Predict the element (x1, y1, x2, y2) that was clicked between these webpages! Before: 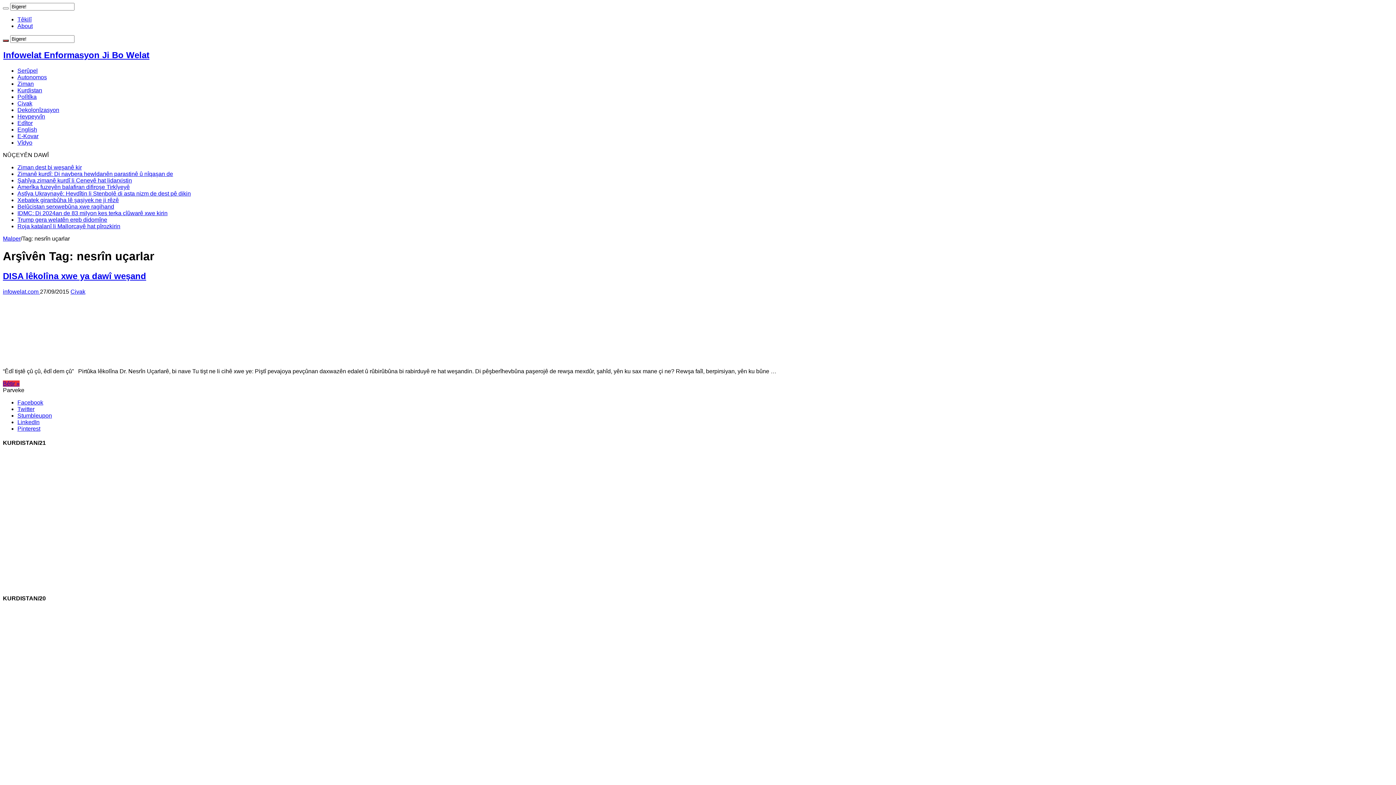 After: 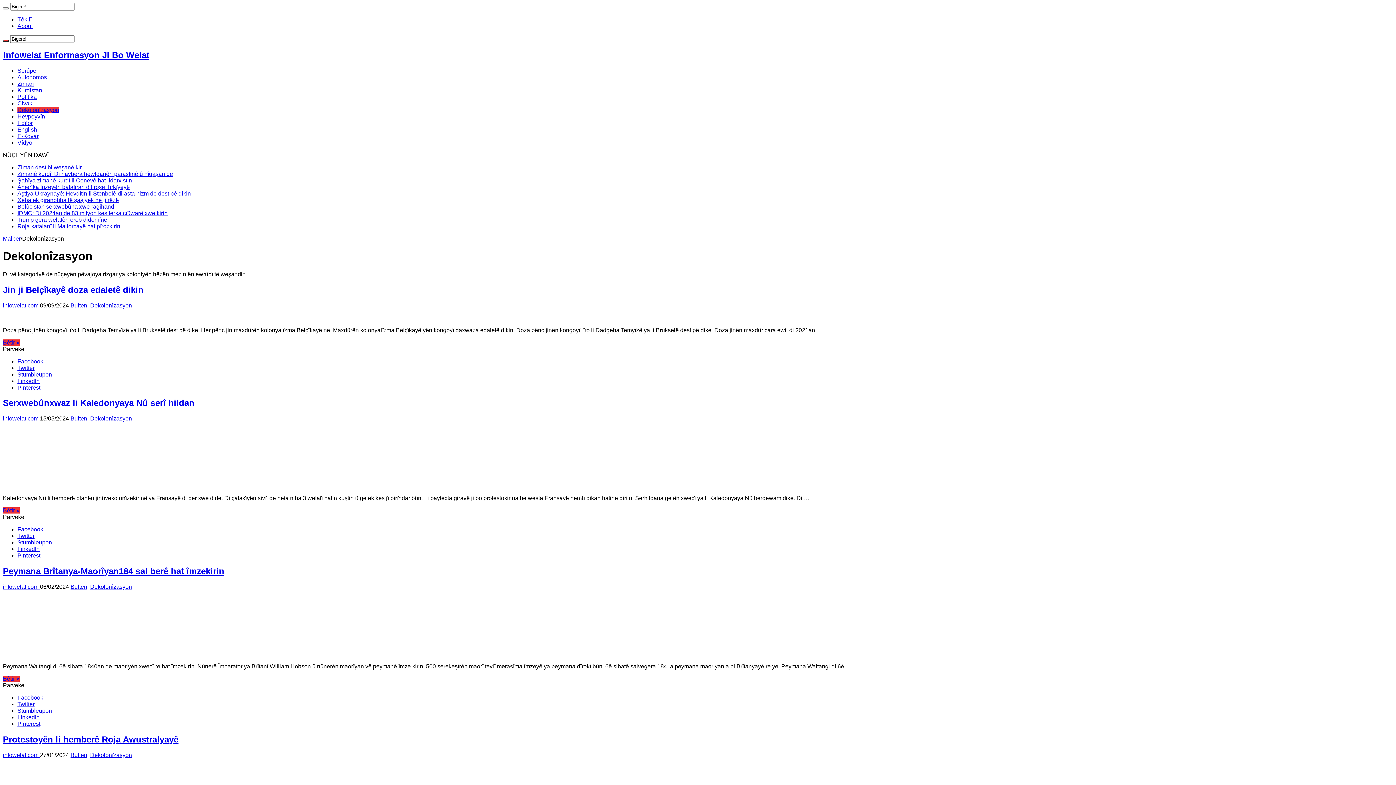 Action: label: Dekolonîzasyon bbox: (17, 106, 59, 113)